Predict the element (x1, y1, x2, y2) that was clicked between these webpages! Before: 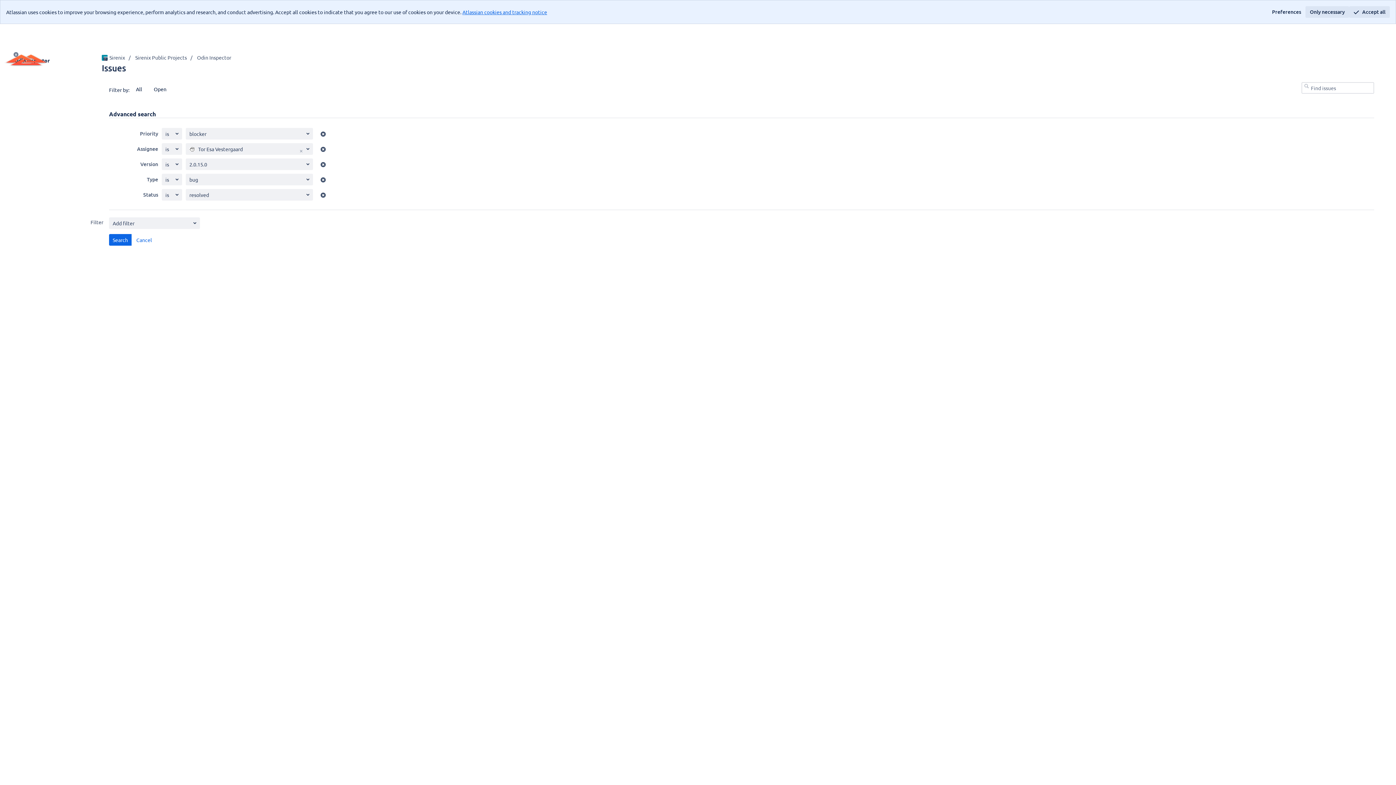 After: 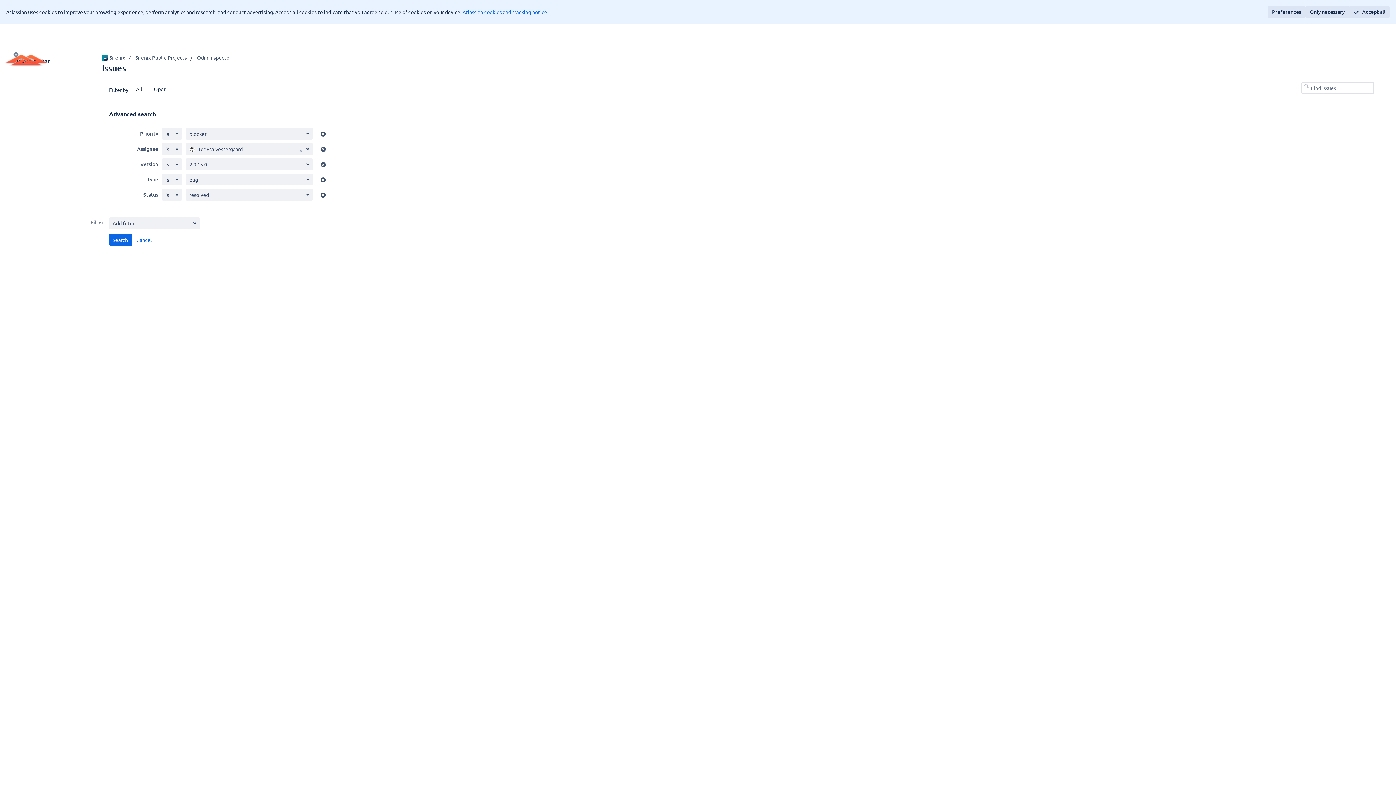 Action: bbox: (1268, 6, 1305, 17) label: Preferences